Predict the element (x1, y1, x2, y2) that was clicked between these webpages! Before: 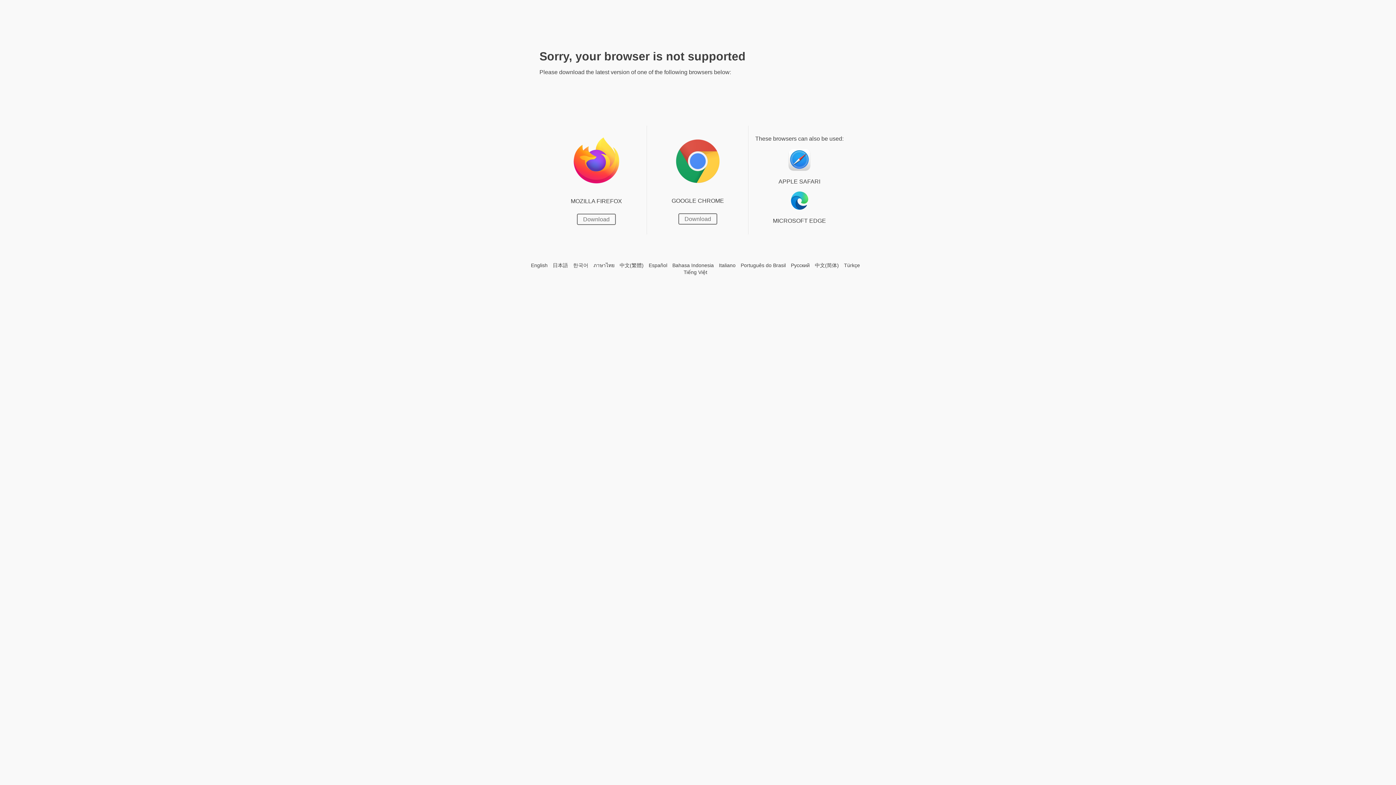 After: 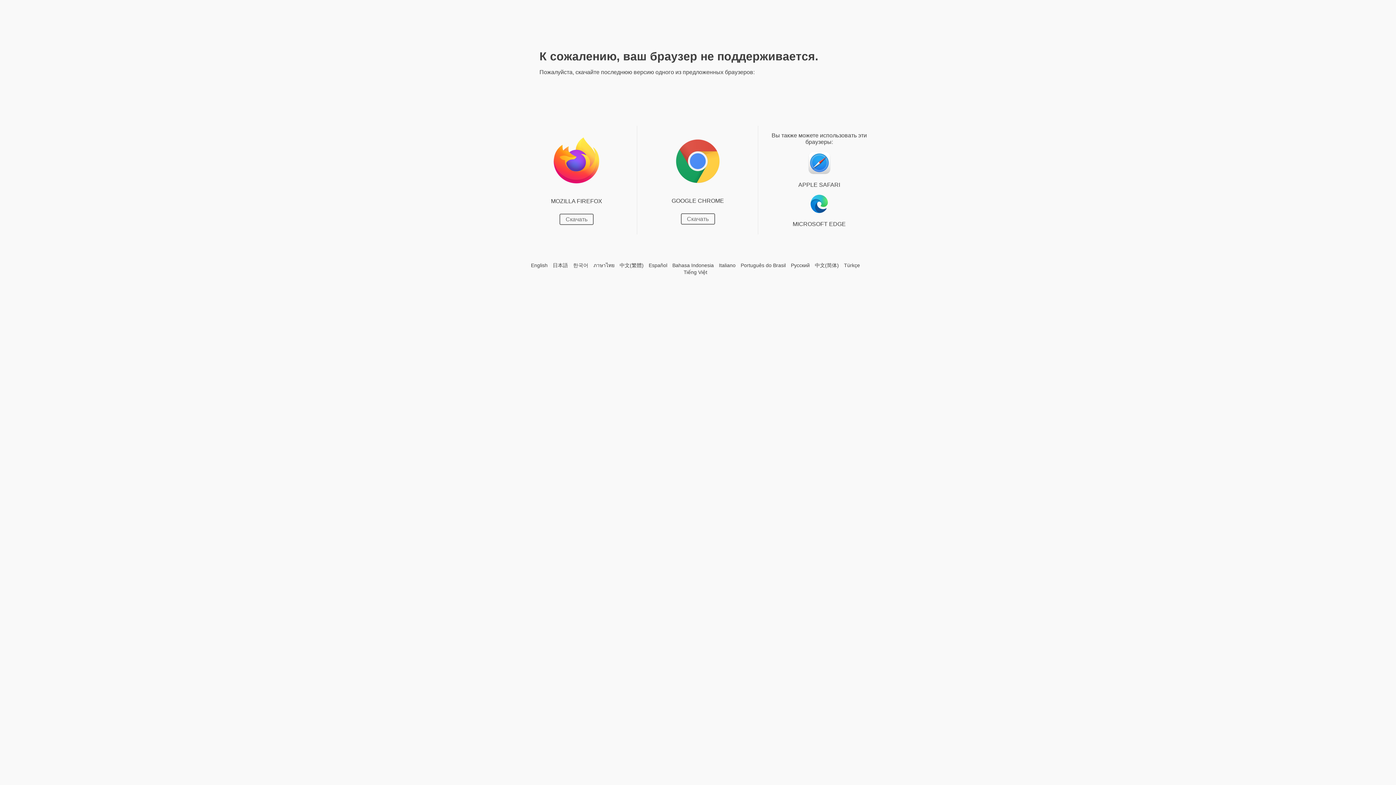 Action: label: Русский bbox: (791, 262, 810, 268)